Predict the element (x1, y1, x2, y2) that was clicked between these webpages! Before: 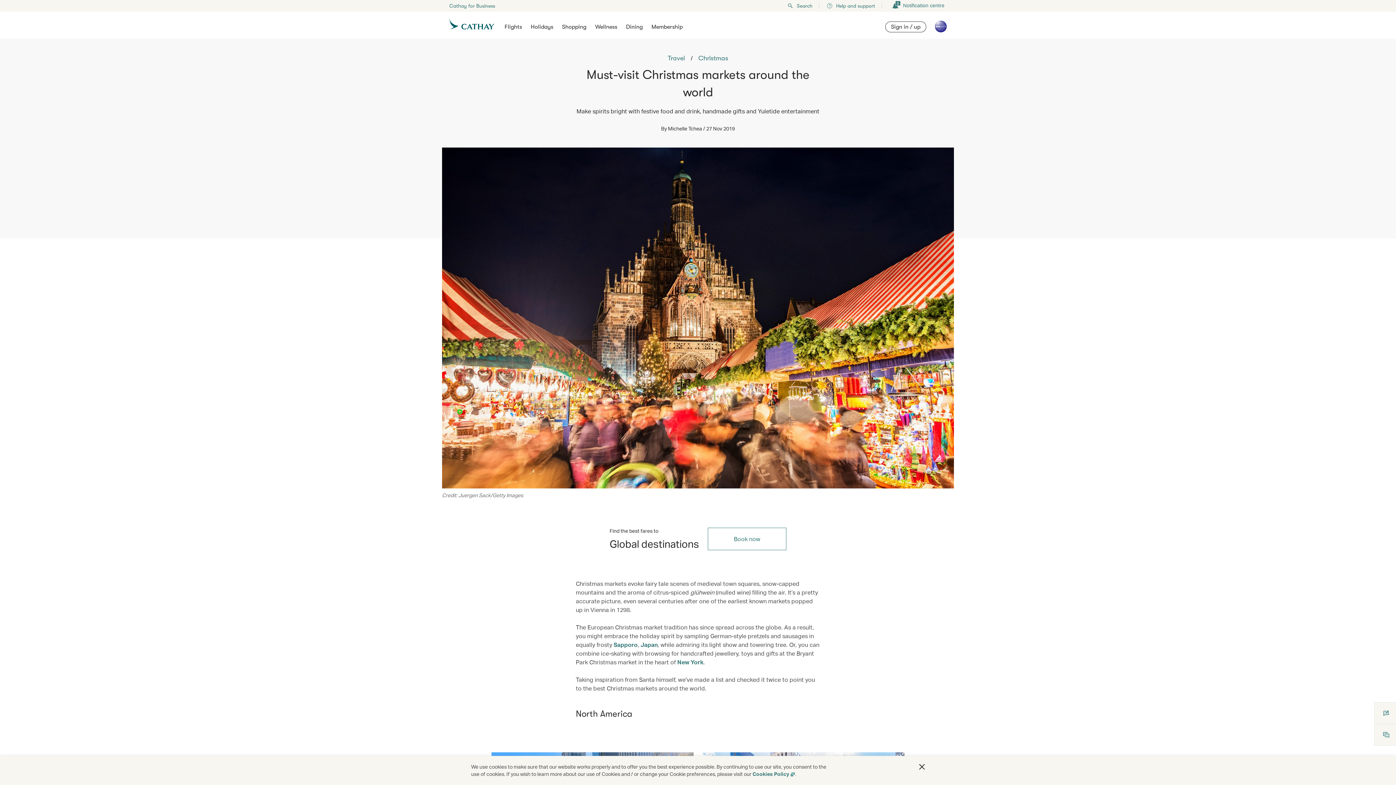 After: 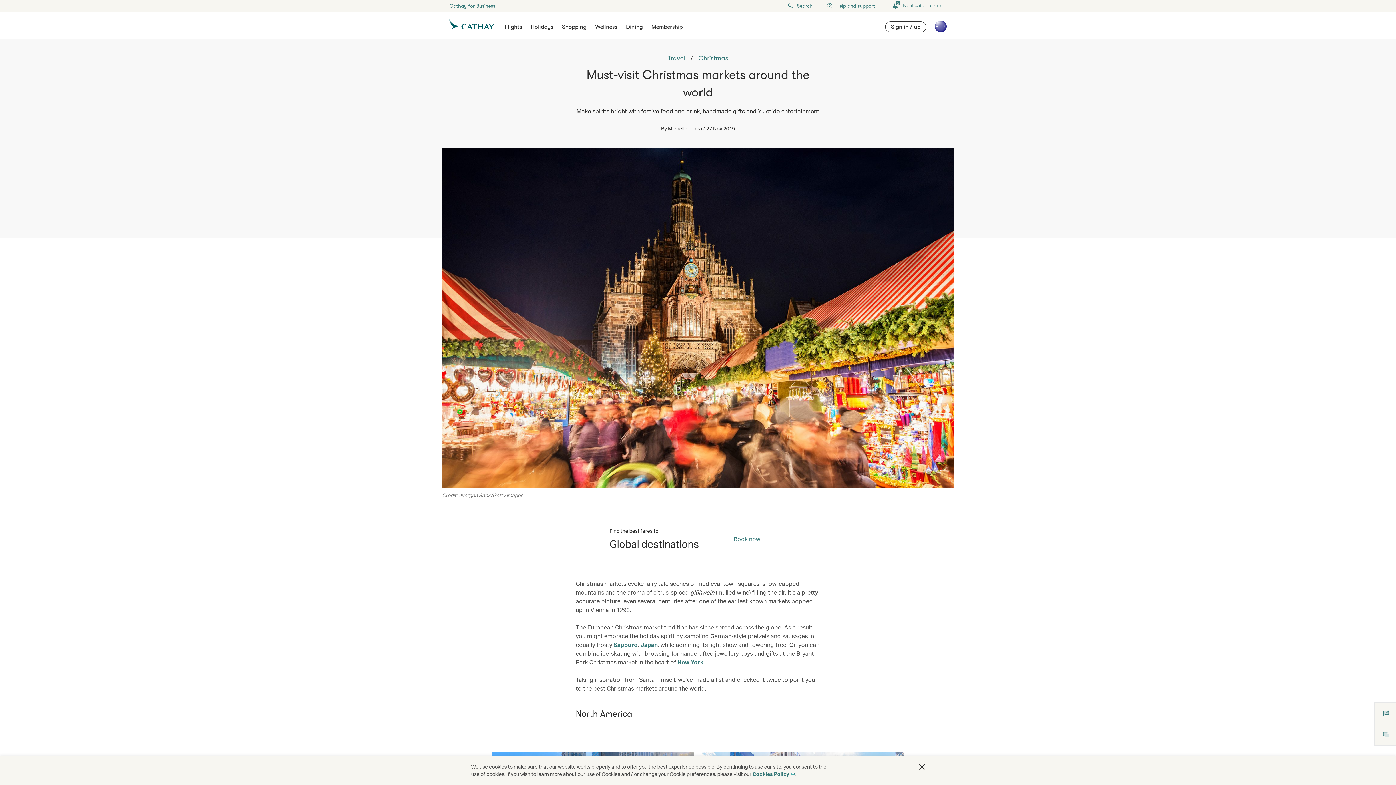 Action: bbox: (935, 20, 946, 38)